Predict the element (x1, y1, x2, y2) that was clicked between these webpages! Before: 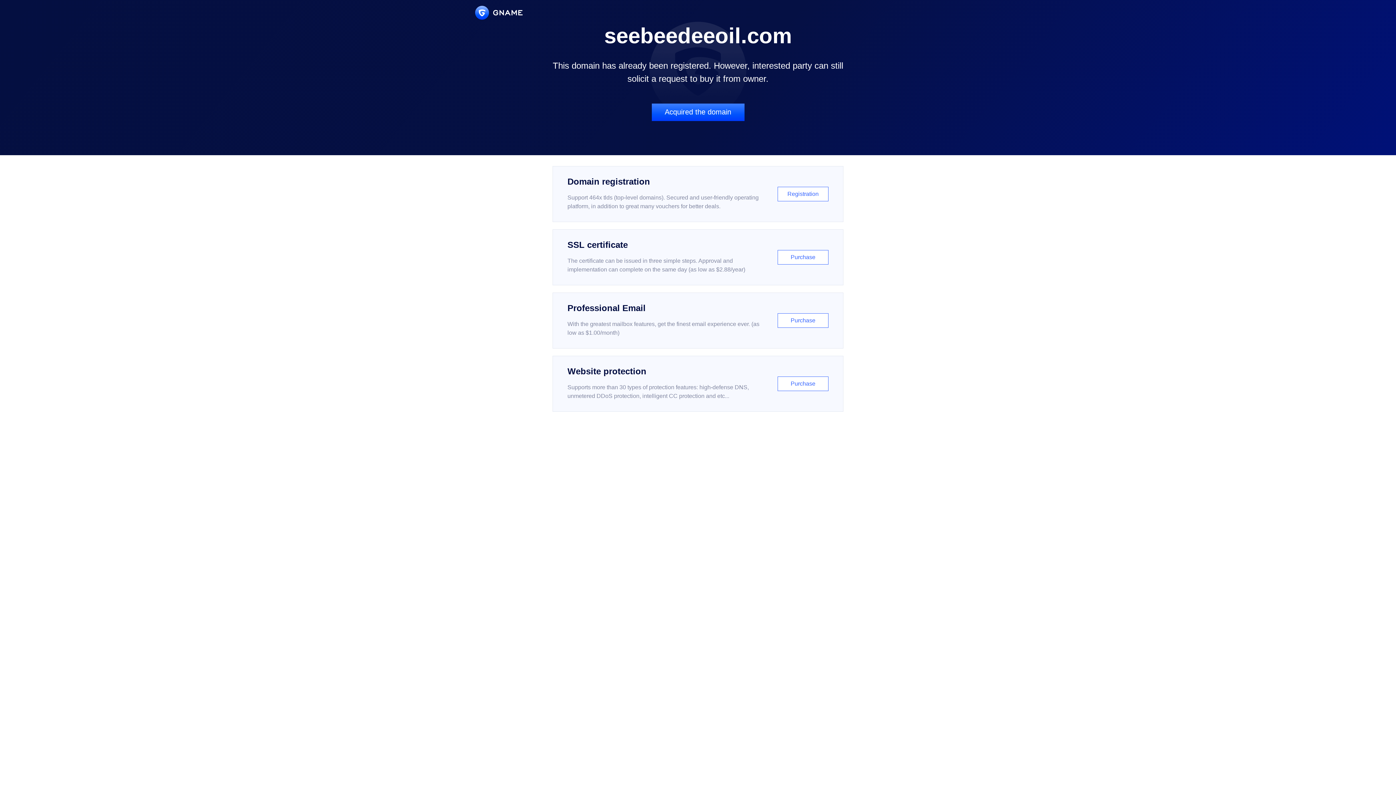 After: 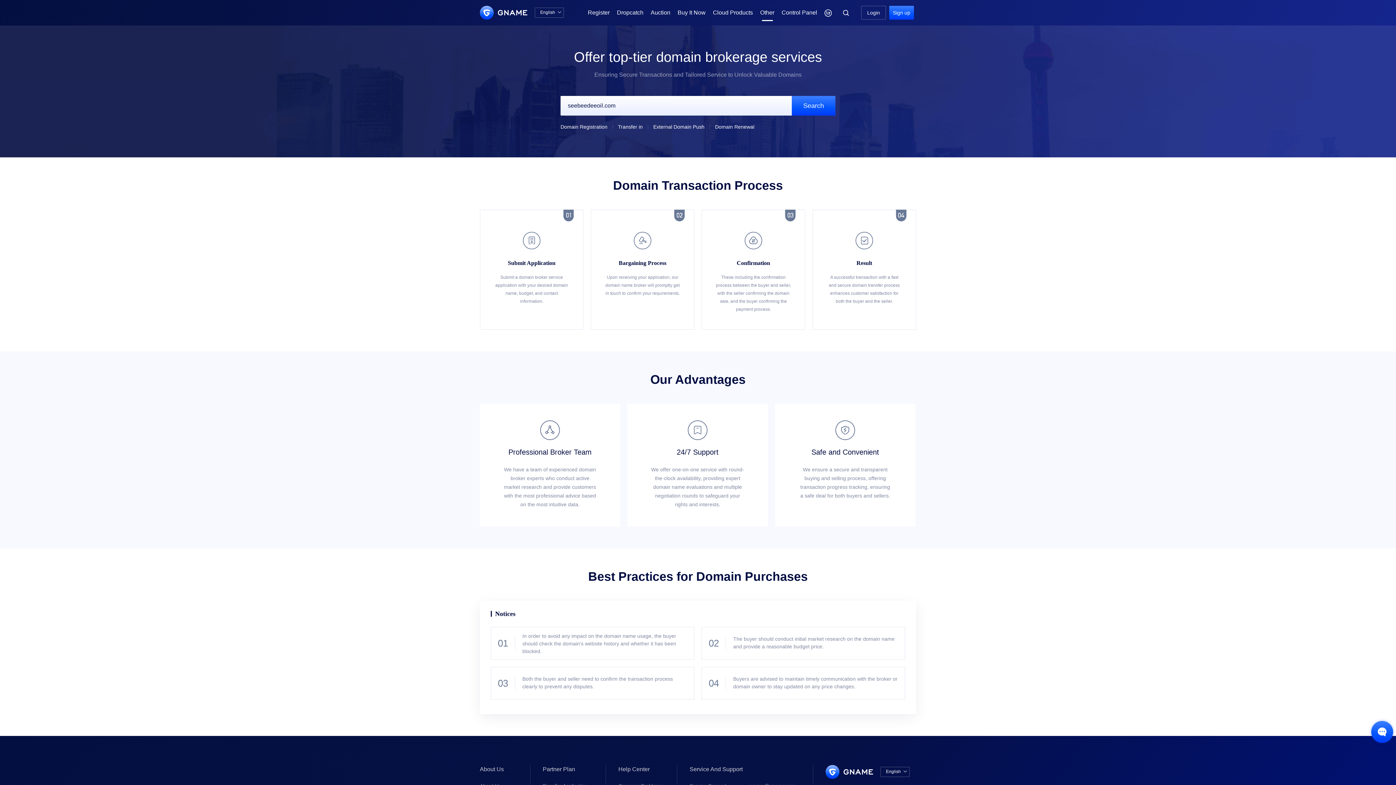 Action: bbox: (651, 103, 744, 121) label: Acquired the domain